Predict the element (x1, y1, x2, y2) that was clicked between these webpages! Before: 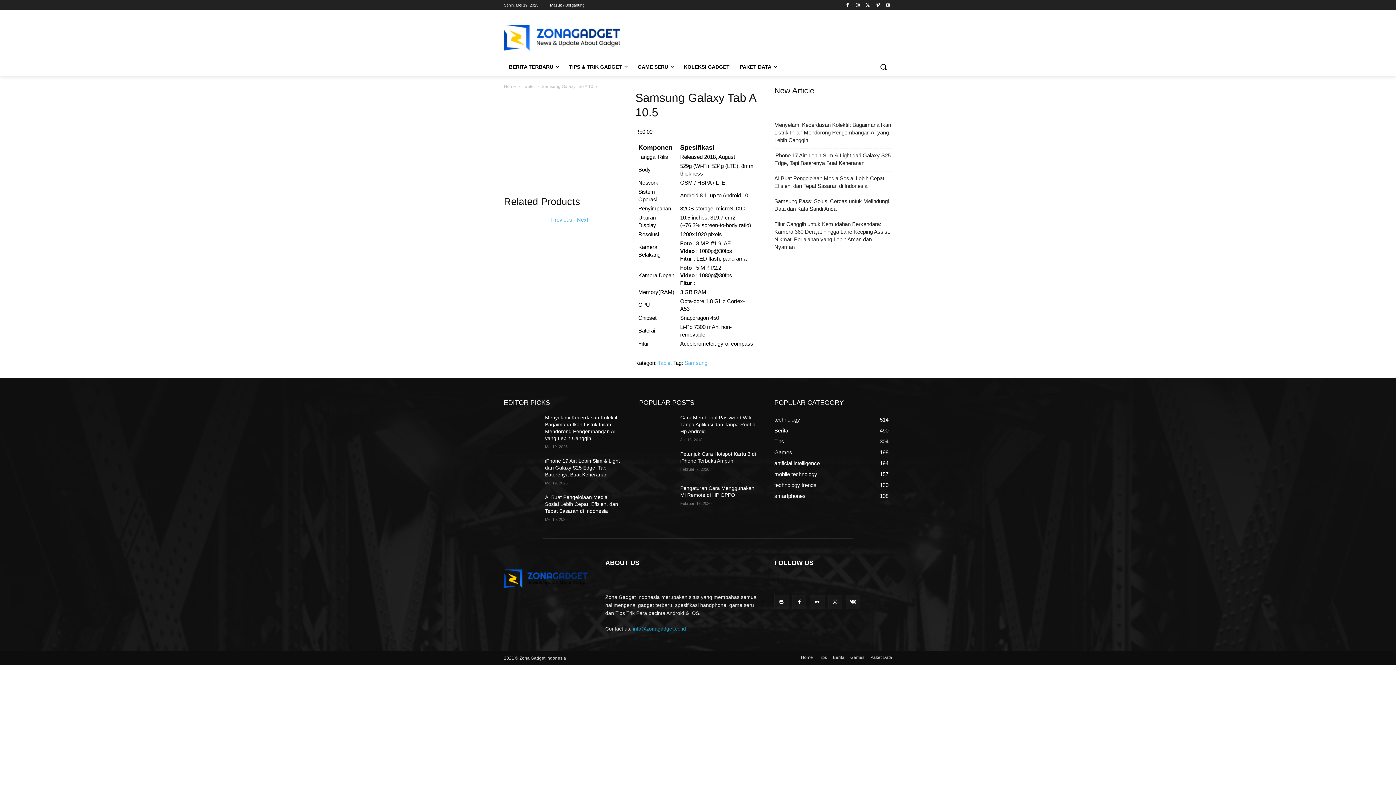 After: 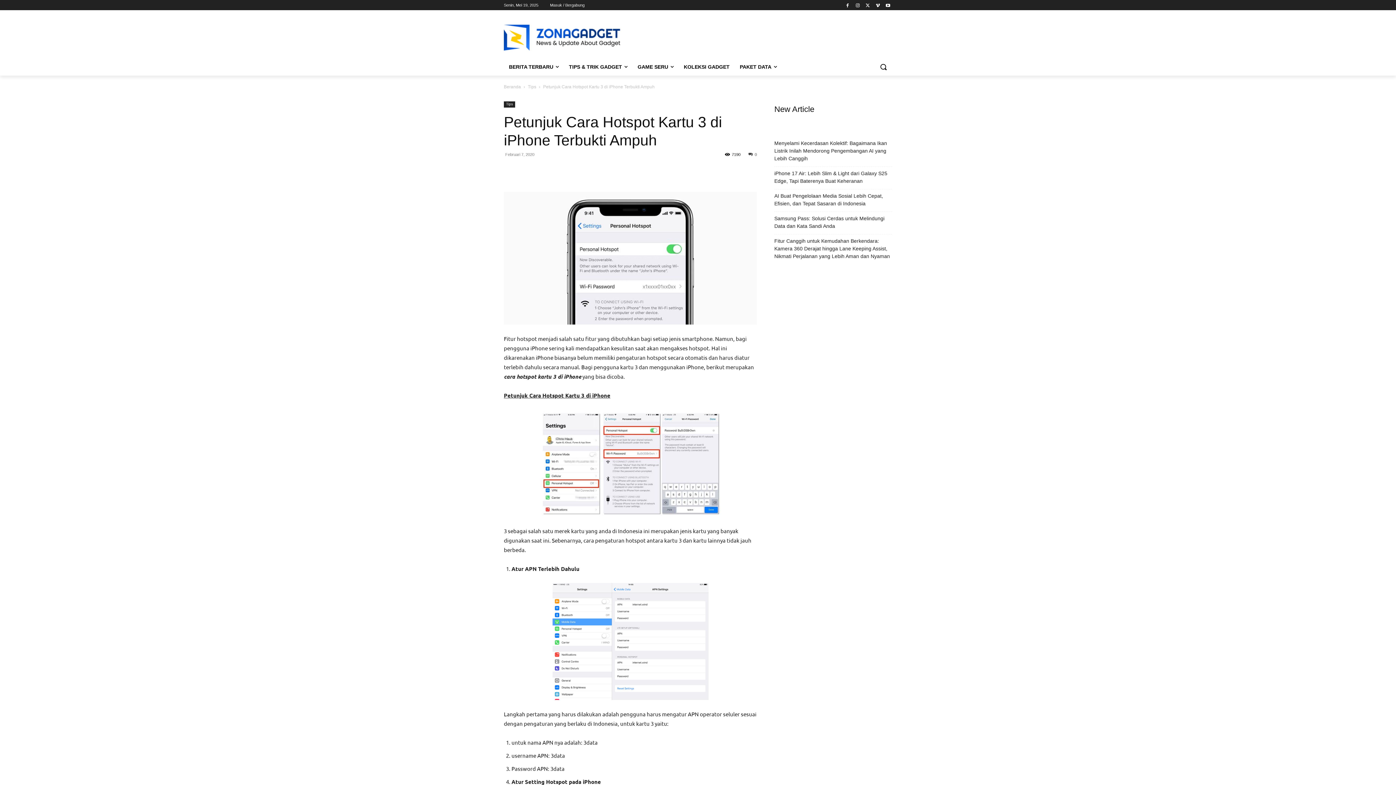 Action: bbox: (639, 450, 674, 475)